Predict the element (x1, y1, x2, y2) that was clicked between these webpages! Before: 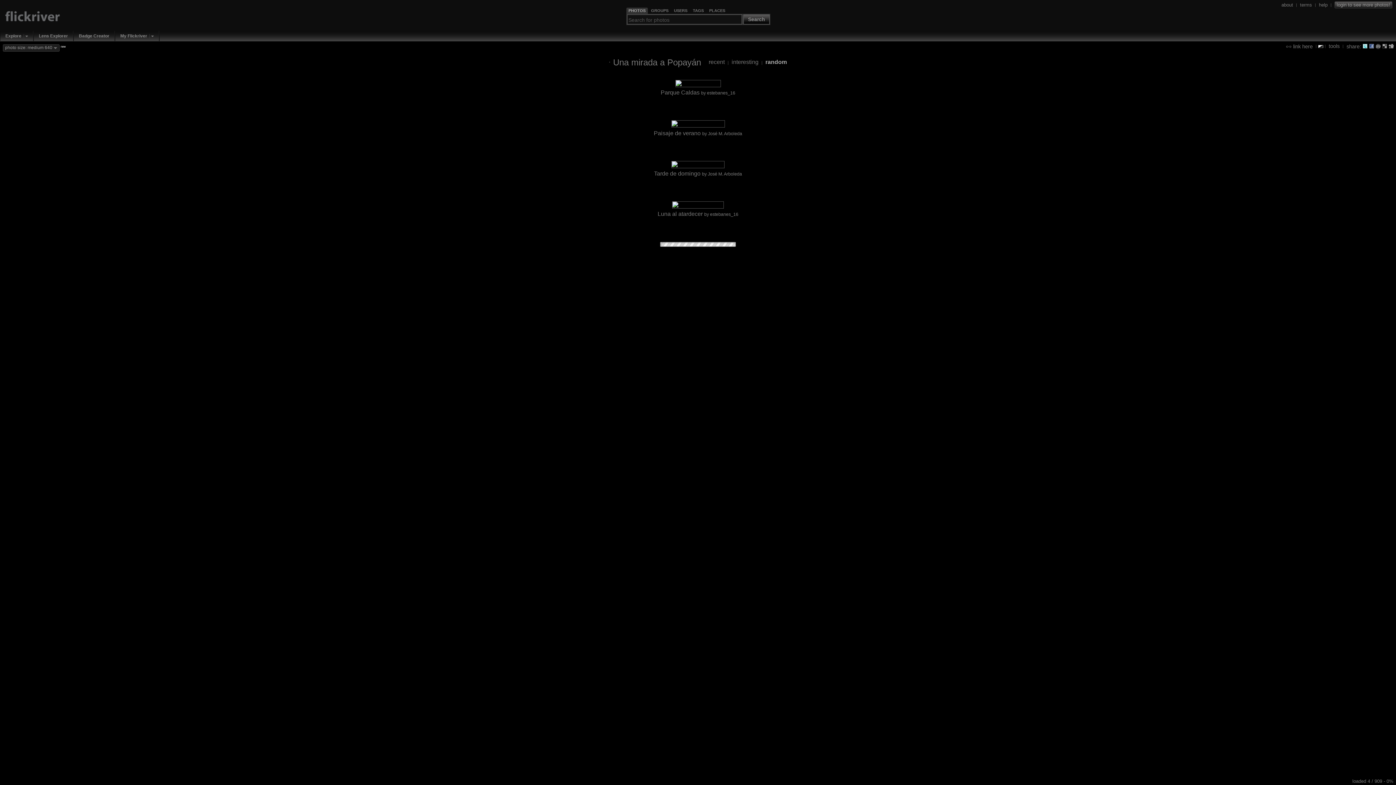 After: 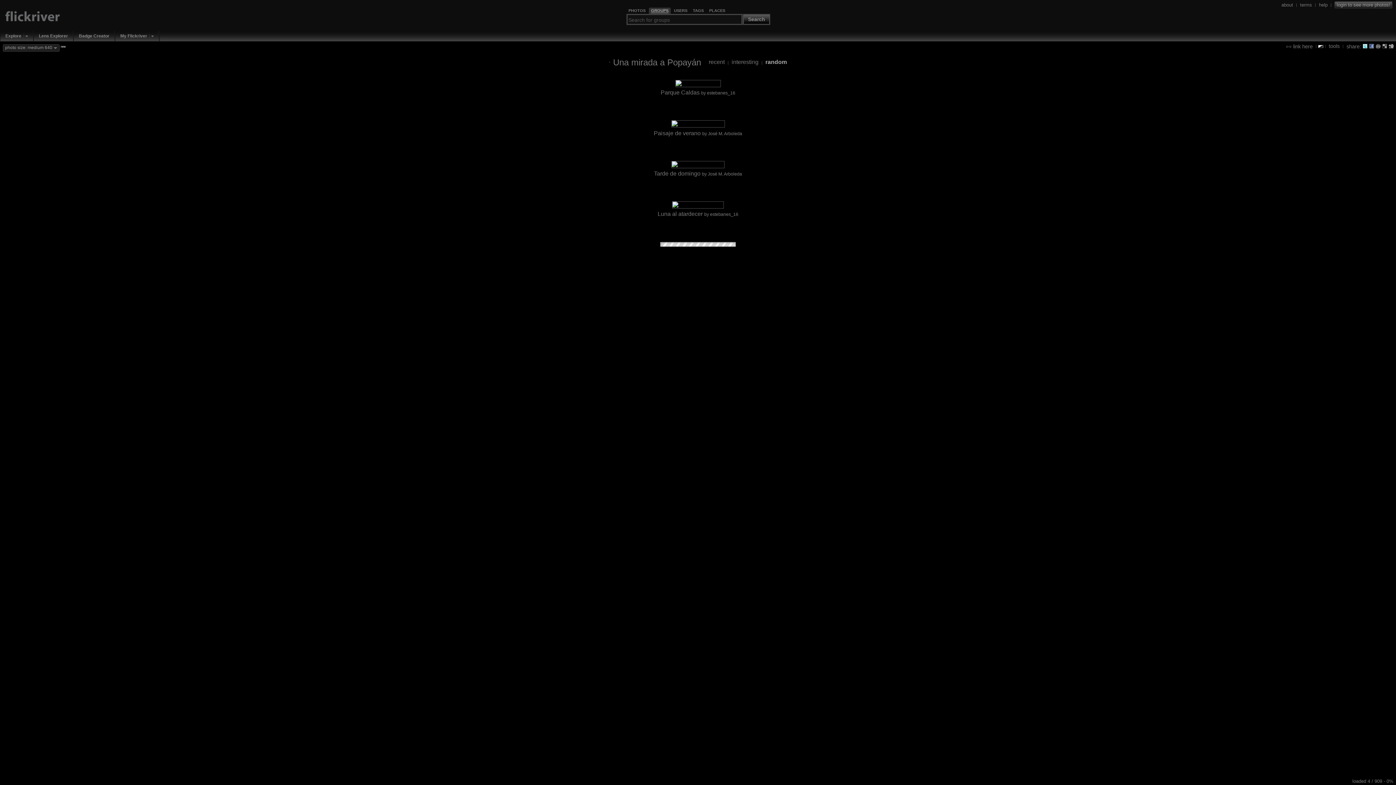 Action: label: GROUPS bbox: (651, 8, 668, 13)